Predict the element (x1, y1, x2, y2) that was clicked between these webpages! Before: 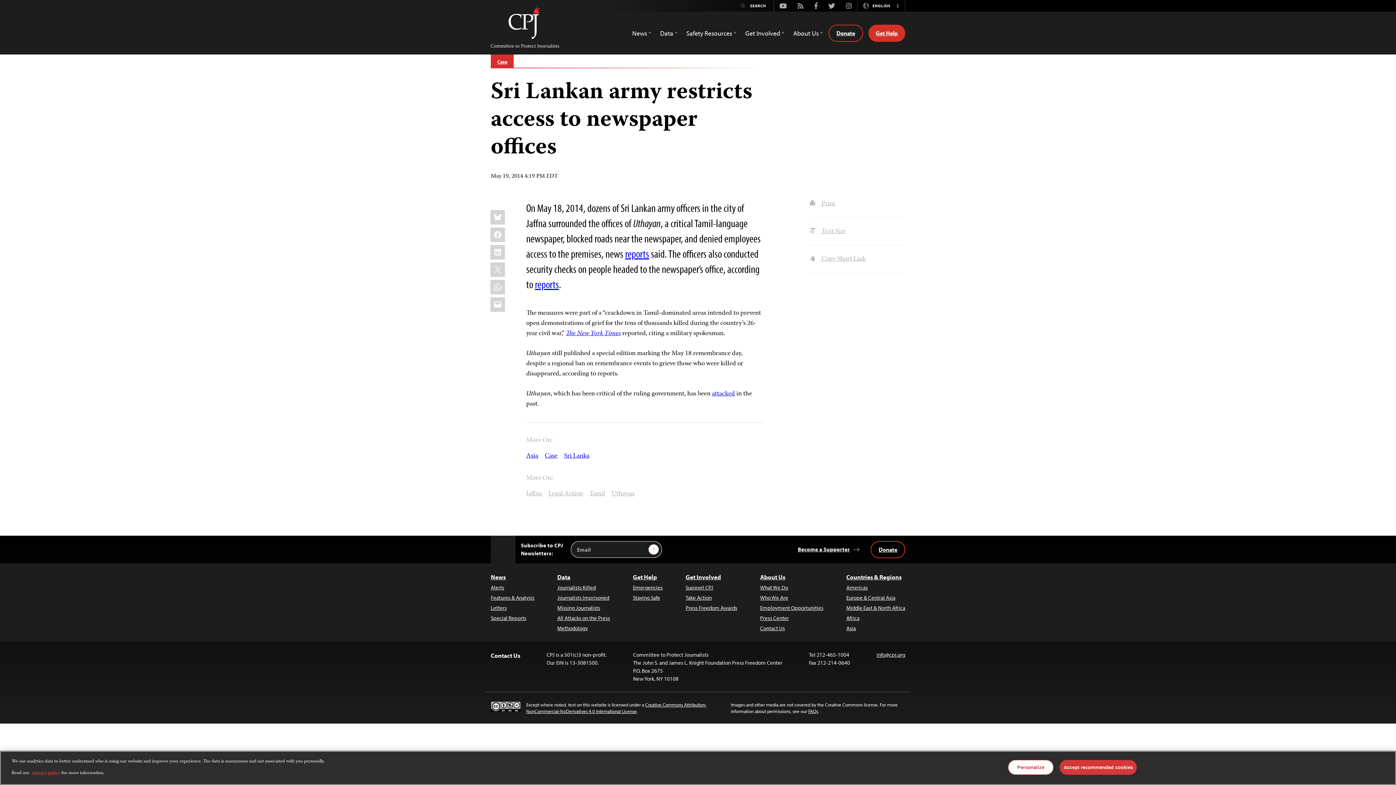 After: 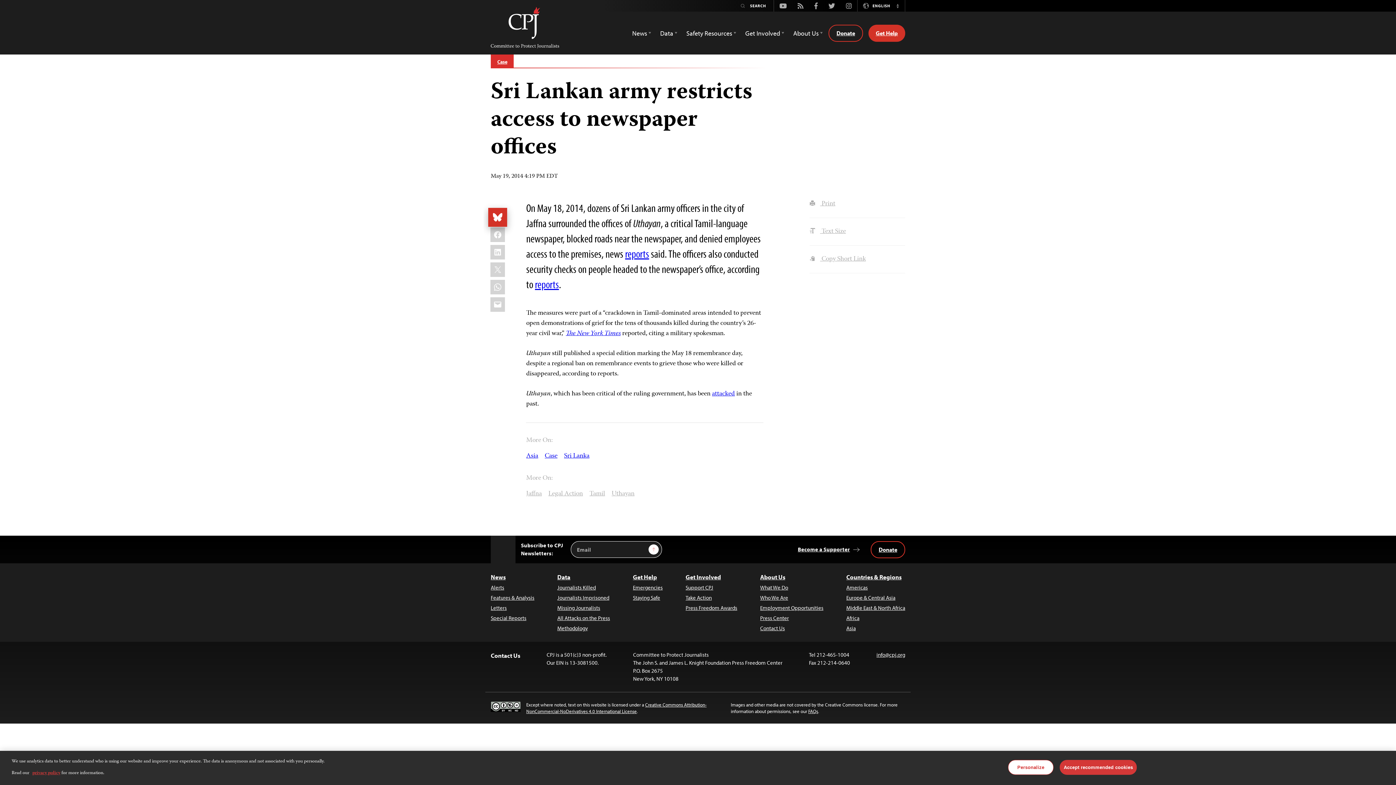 Action: label: Bluesky bbox: (490, 210, 505, 224)